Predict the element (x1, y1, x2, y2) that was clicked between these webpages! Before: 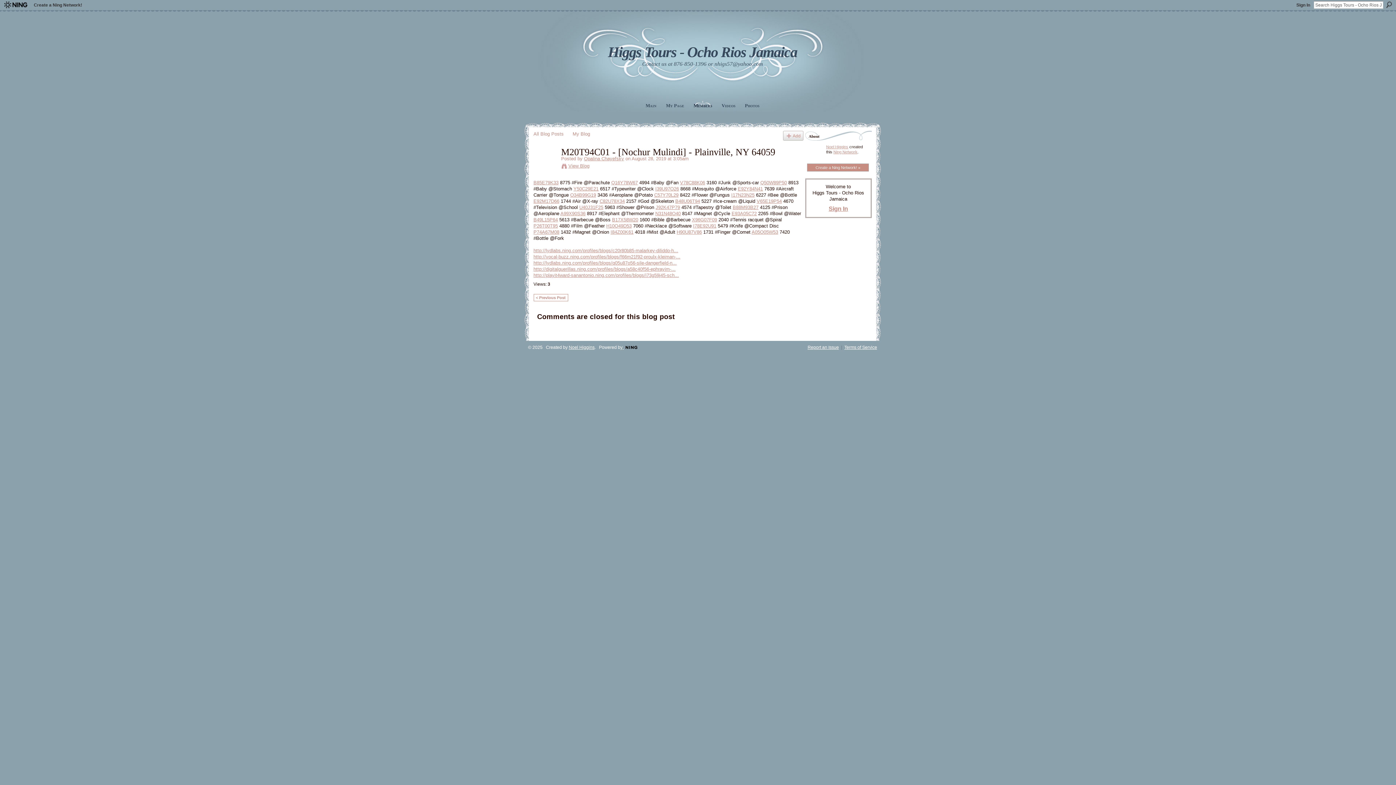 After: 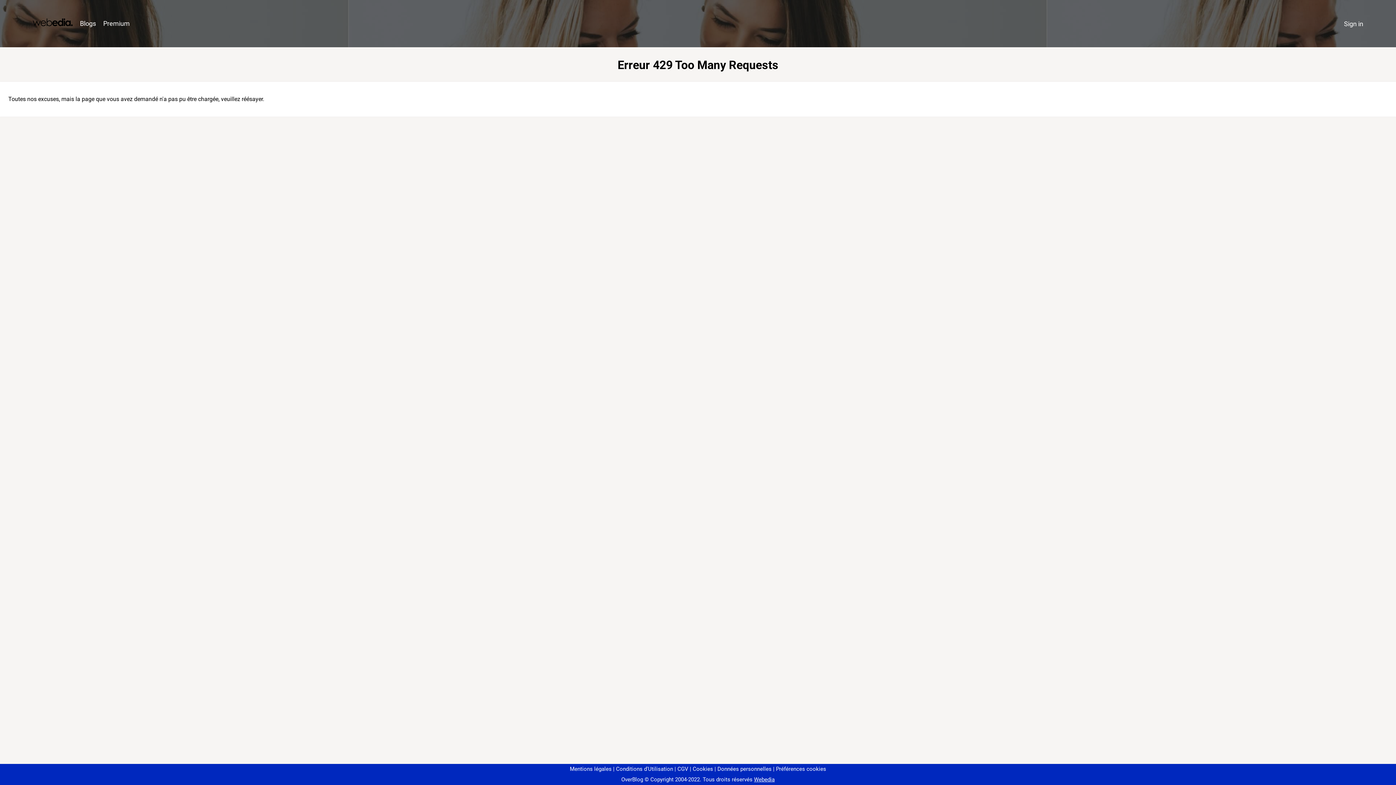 Action: bbox: (675, 198, 700, 203) label: B48U06T94